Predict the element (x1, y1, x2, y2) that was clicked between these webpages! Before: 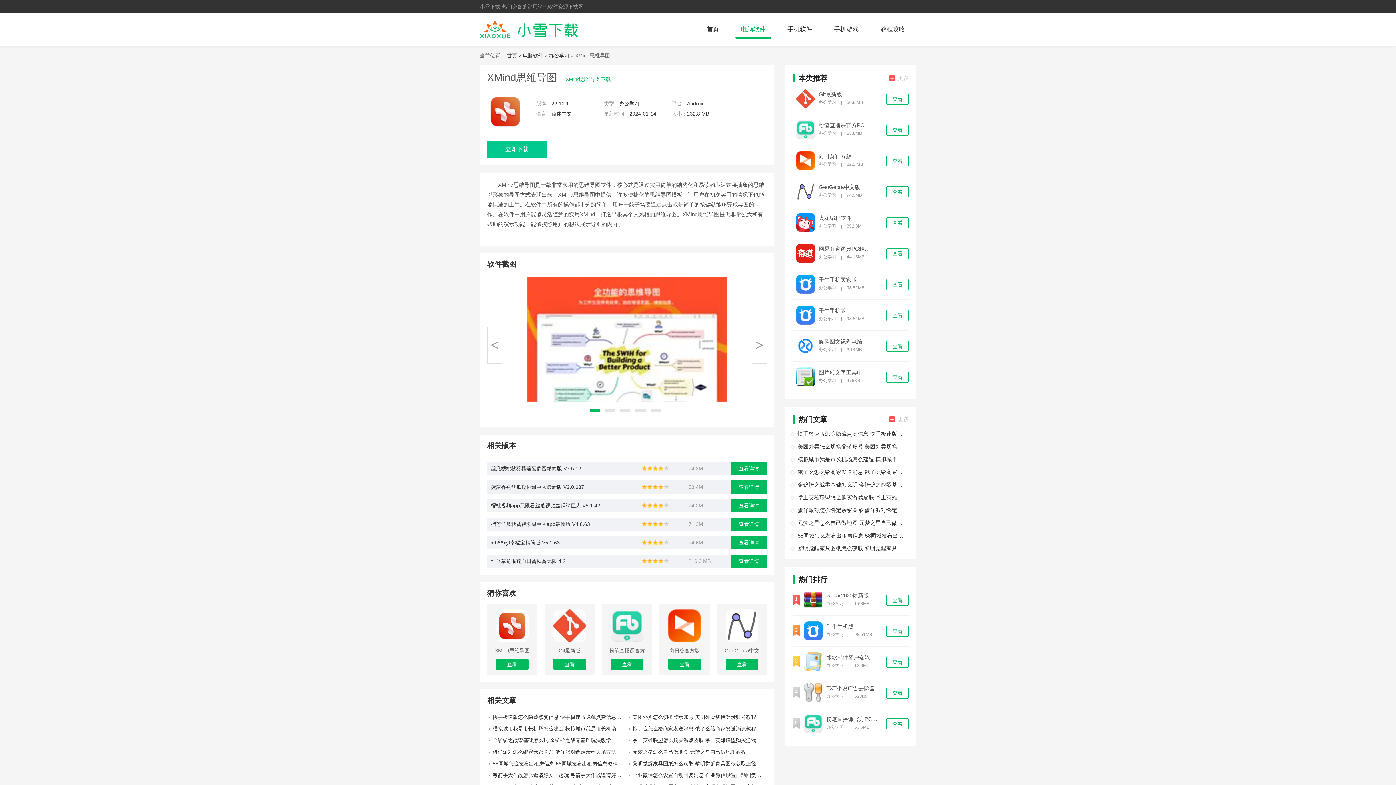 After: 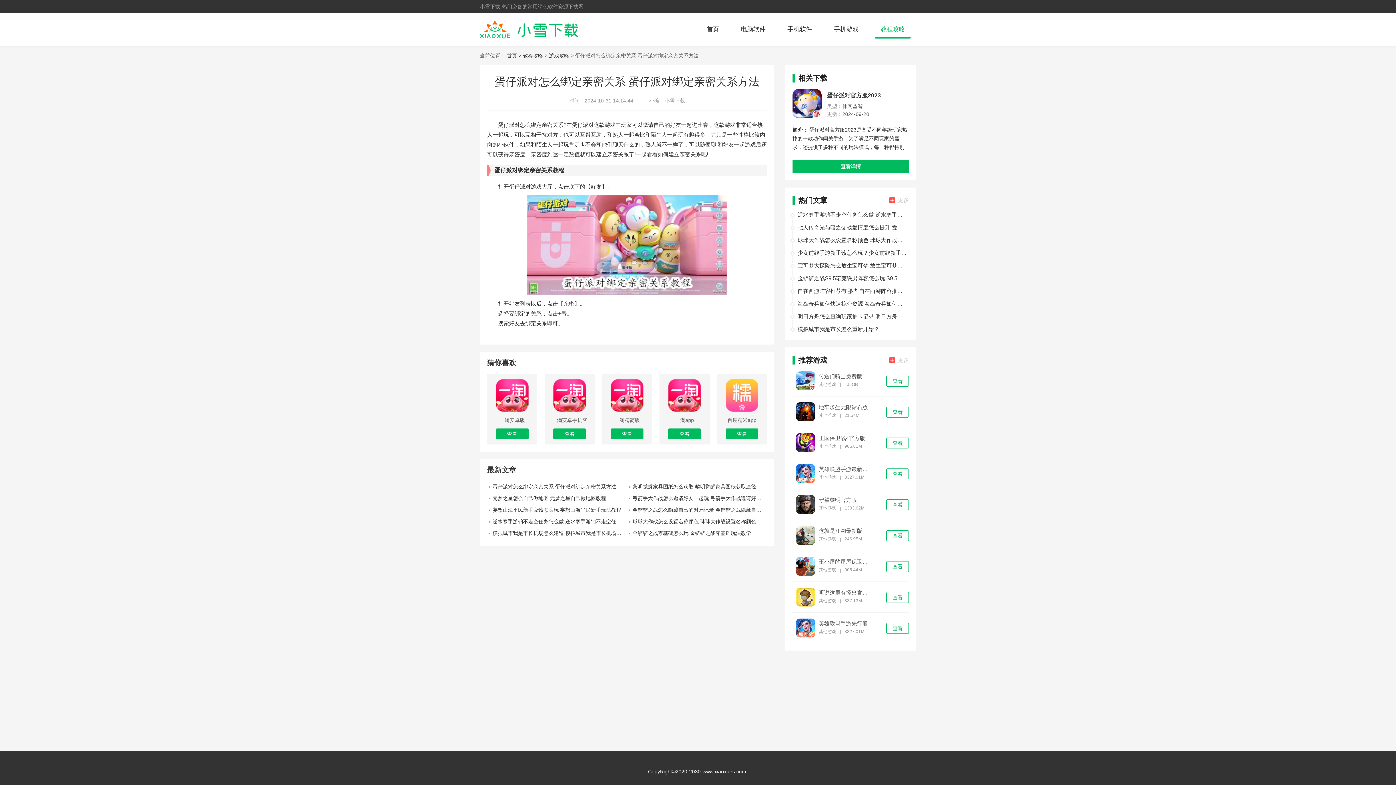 Action: bbox: (487, 746, 627, 758) label: 蛋仔派对怎么绑定亲密关系 蛋仔派对绑定亲密关系方法